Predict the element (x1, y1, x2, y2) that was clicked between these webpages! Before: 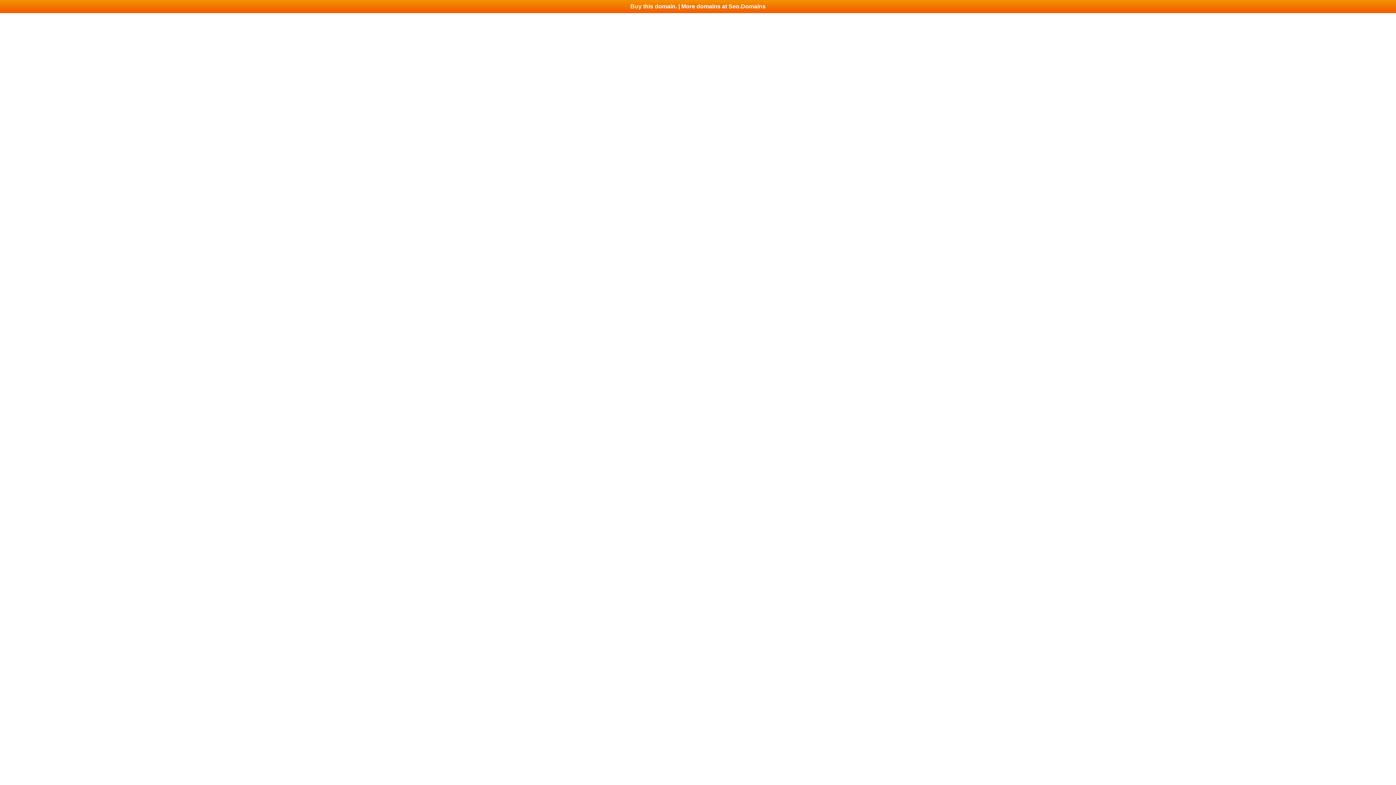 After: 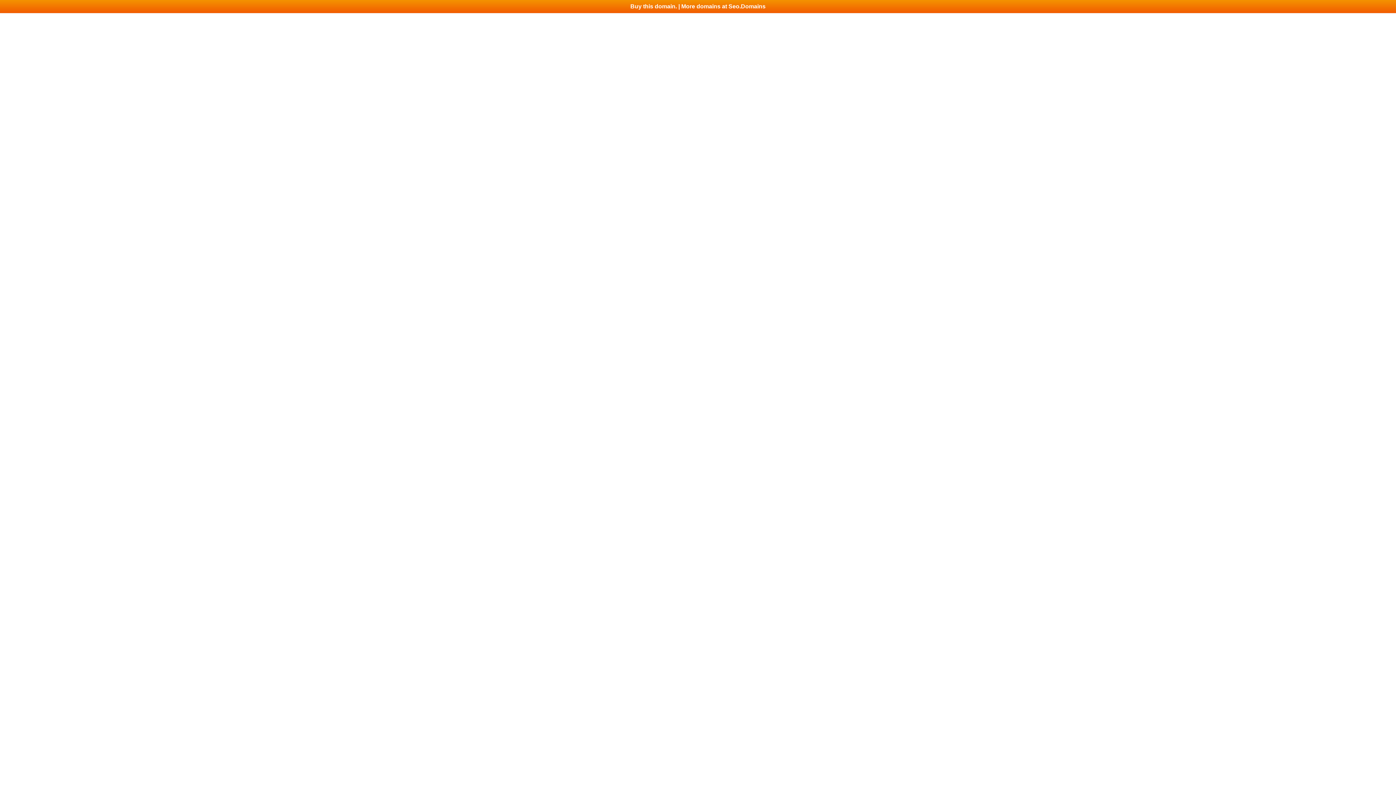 Action: label: Buy this domain. | More domains at Seo.Domains bbox: (0, 0, 1396, 13)